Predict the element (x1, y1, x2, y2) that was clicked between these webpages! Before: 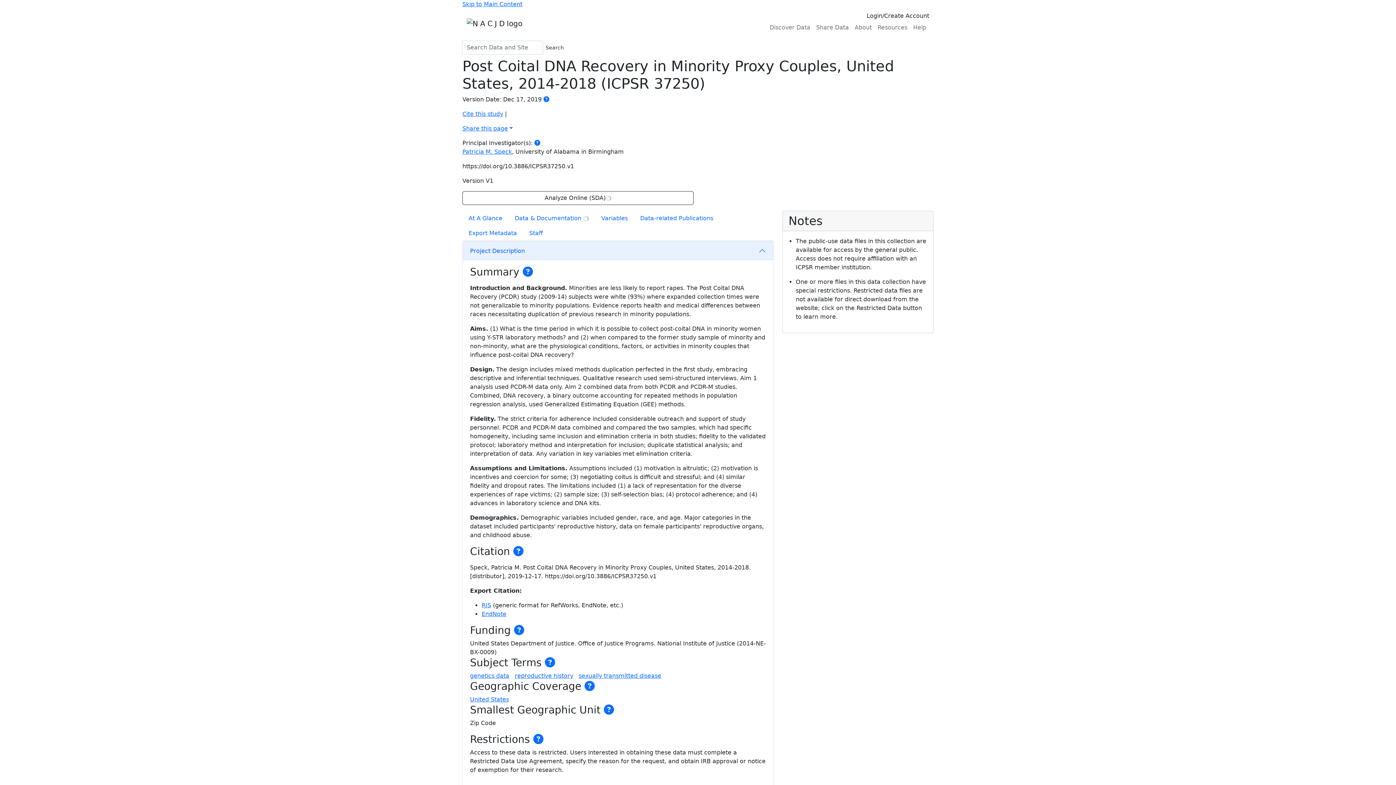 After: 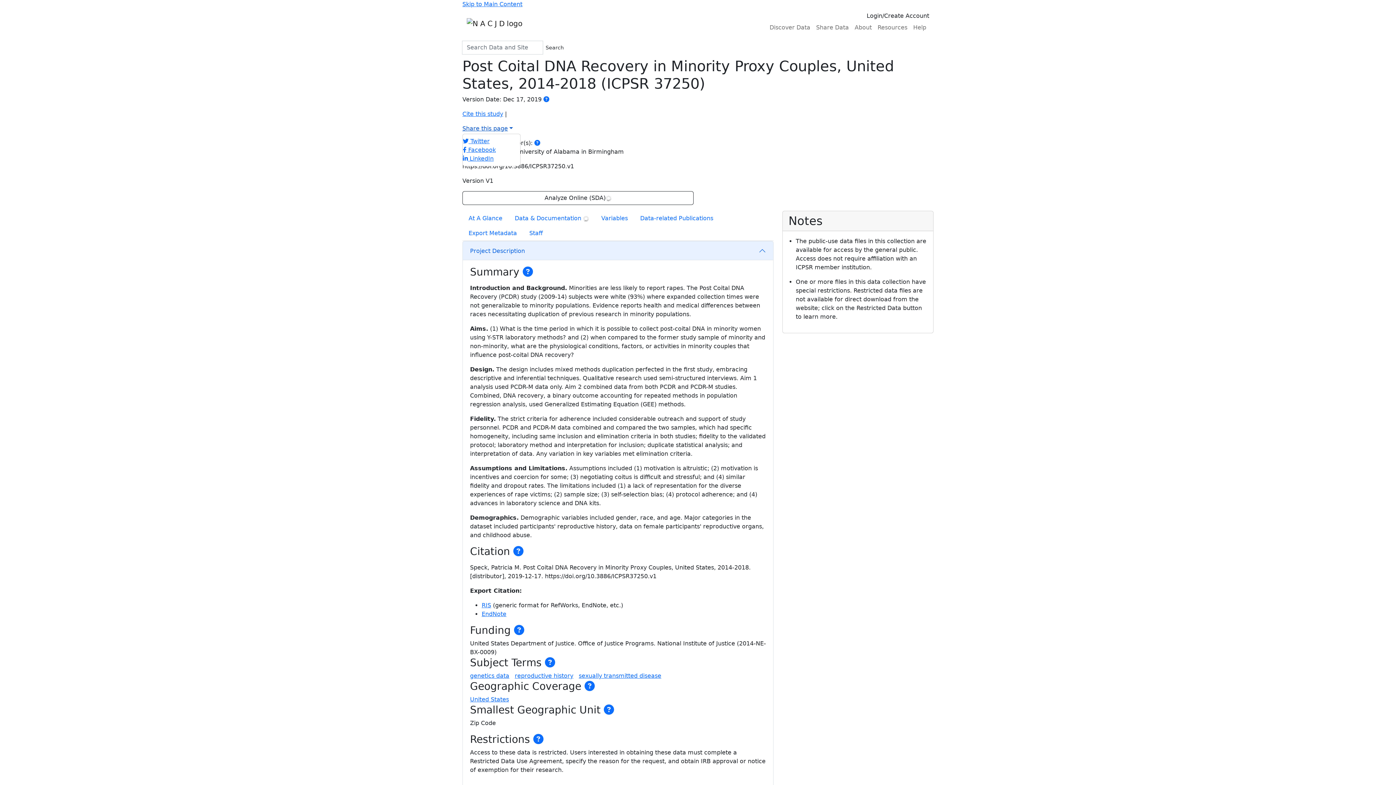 Action: label: Share this page bbox: (462, 124, 512, 133)